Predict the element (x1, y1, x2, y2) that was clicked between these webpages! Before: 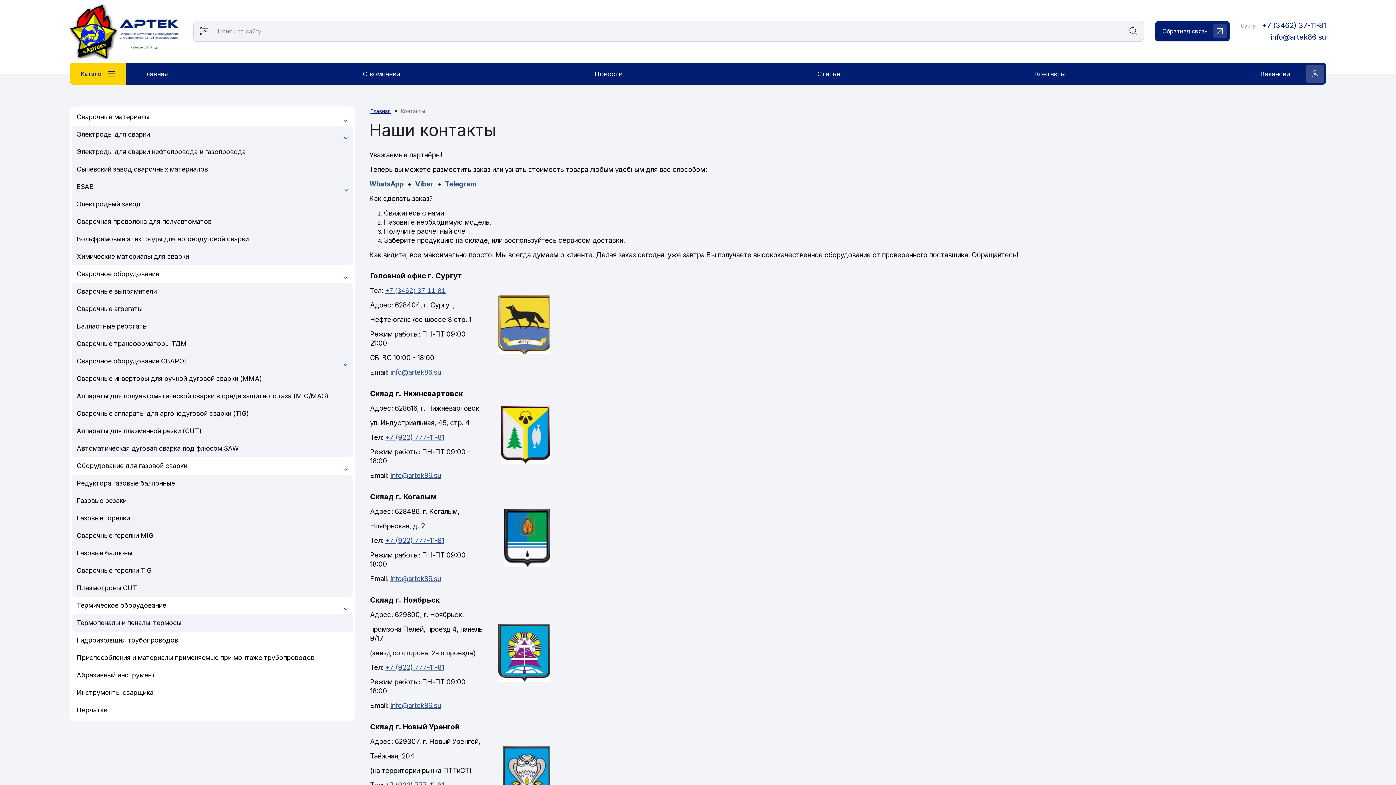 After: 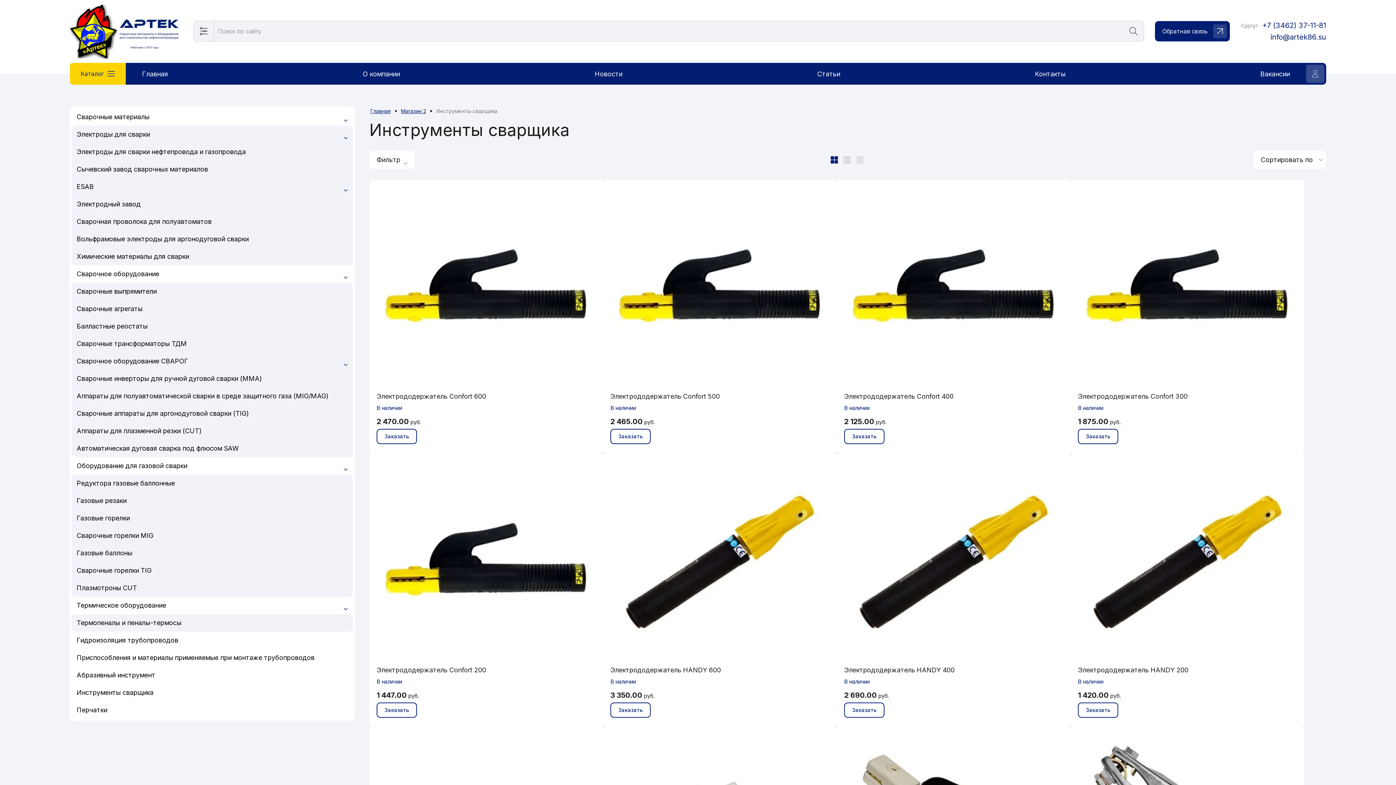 Action: label: Инструменты сварщика bbox: (71, 684, 353, 701)